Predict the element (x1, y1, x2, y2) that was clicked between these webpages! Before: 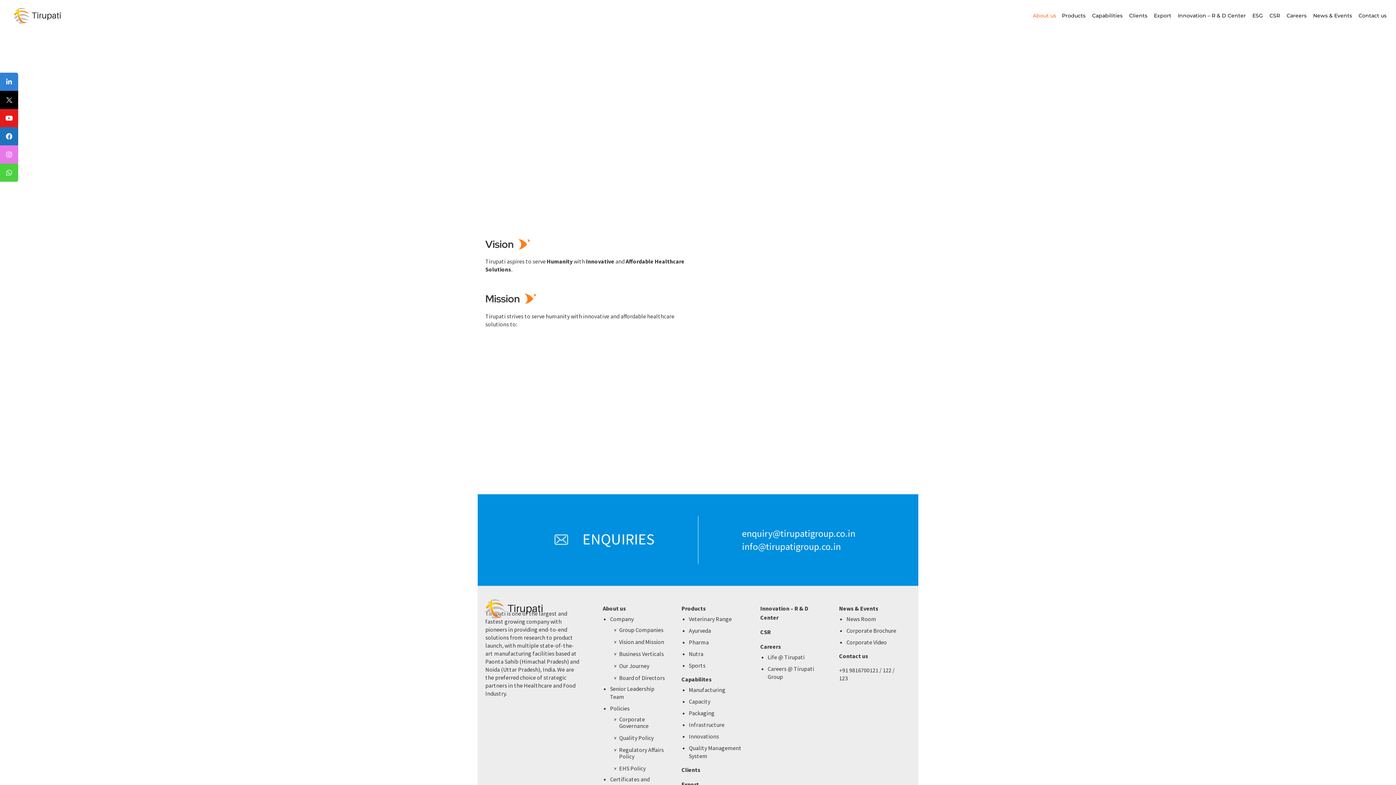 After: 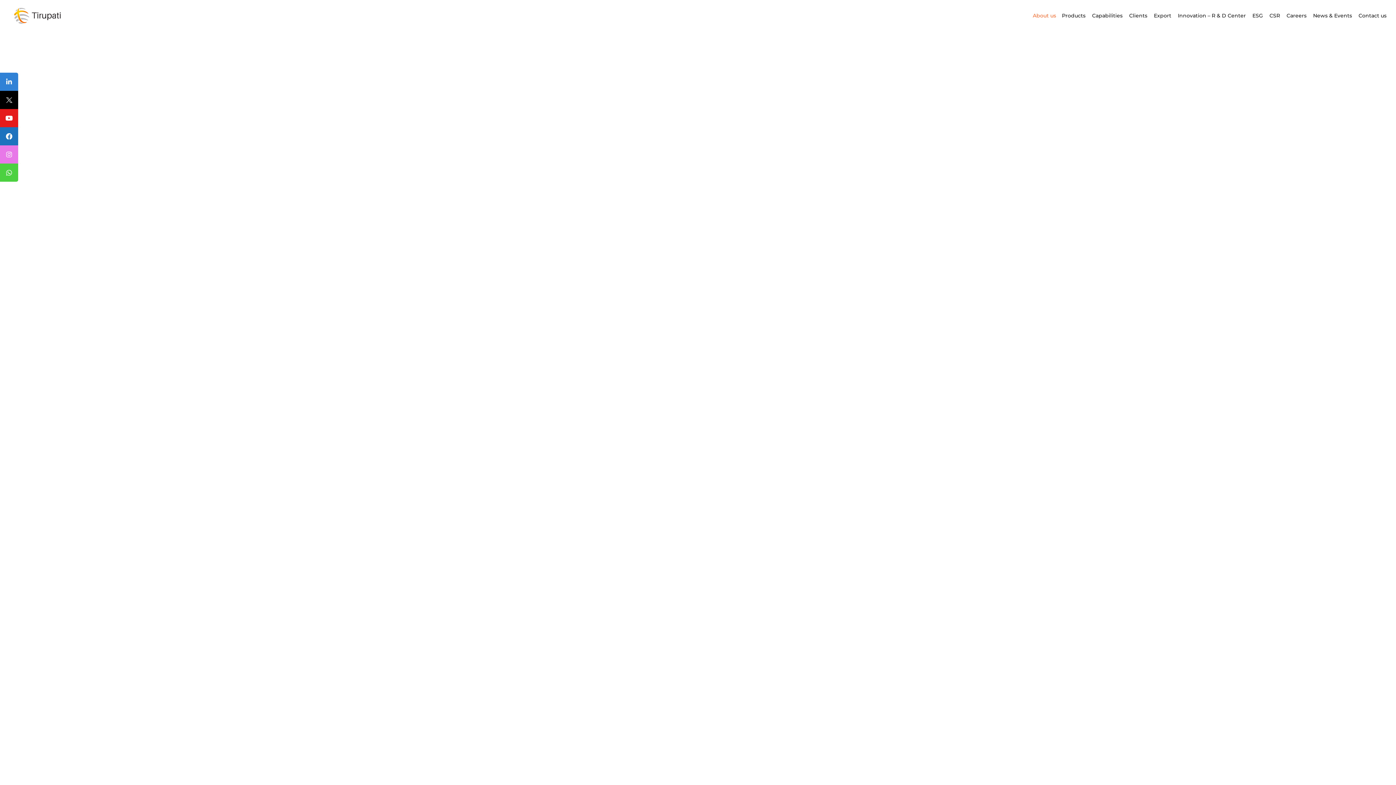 Action: label: Business Verticals bbox: (619, 650, 664, 657)